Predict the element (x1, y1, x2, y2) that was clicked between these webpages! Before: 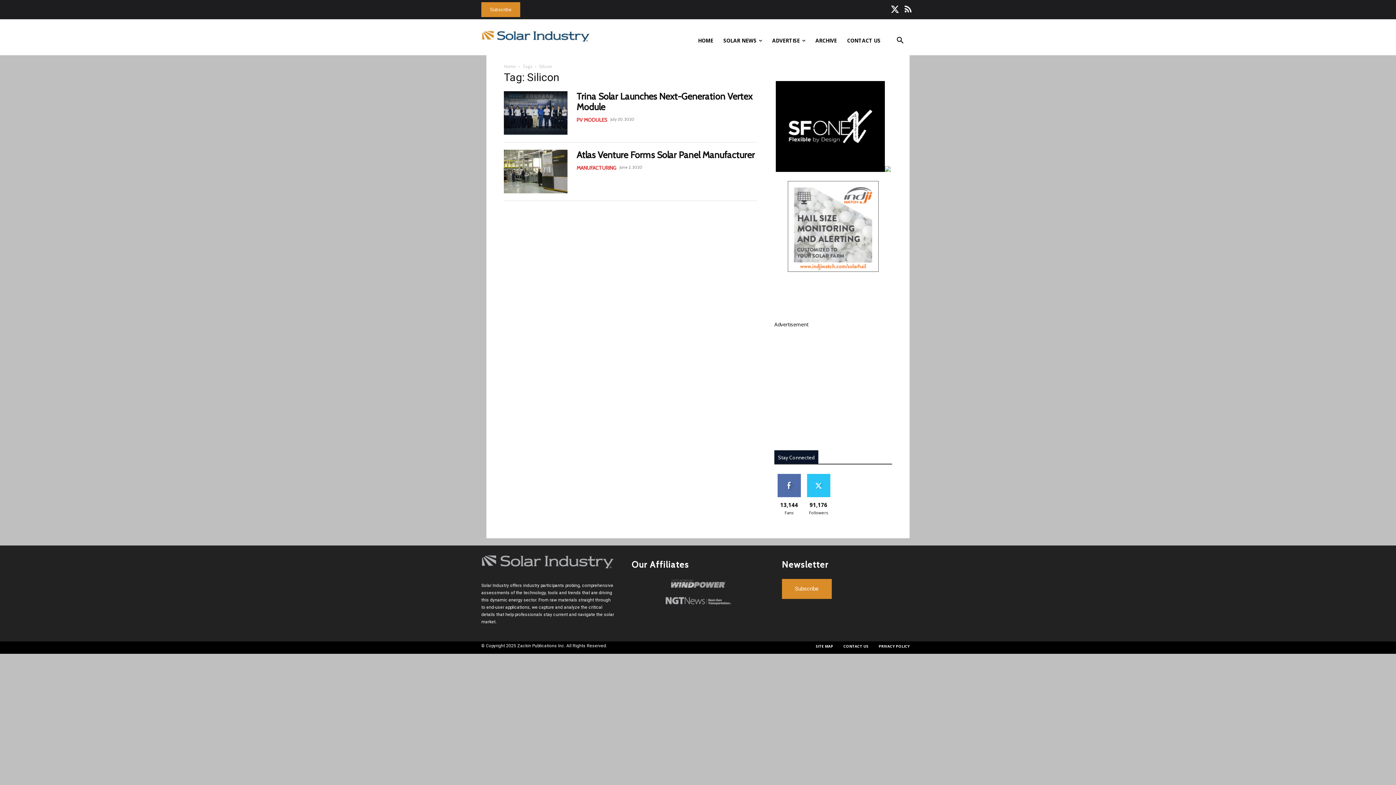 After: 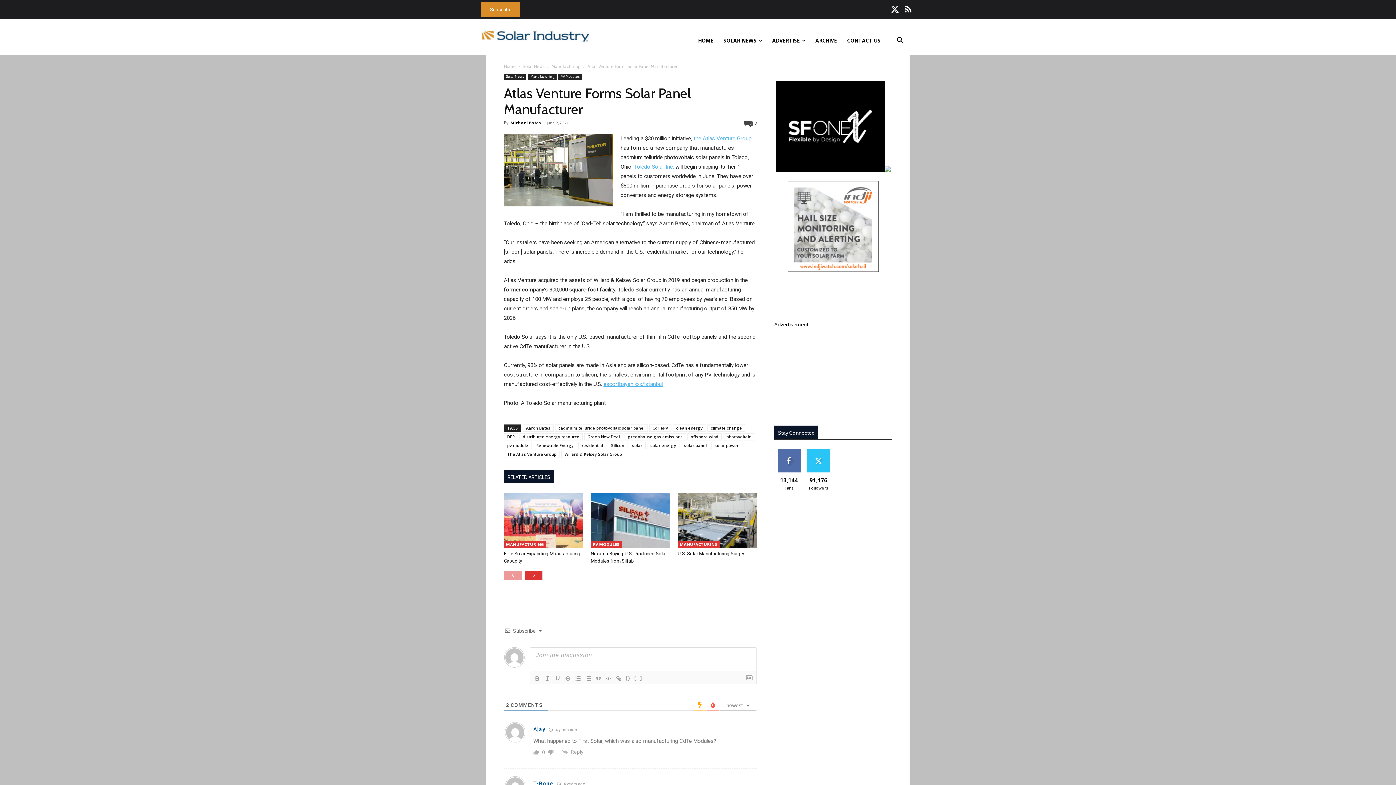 Action: bbox: (504, 149, 567, 193)